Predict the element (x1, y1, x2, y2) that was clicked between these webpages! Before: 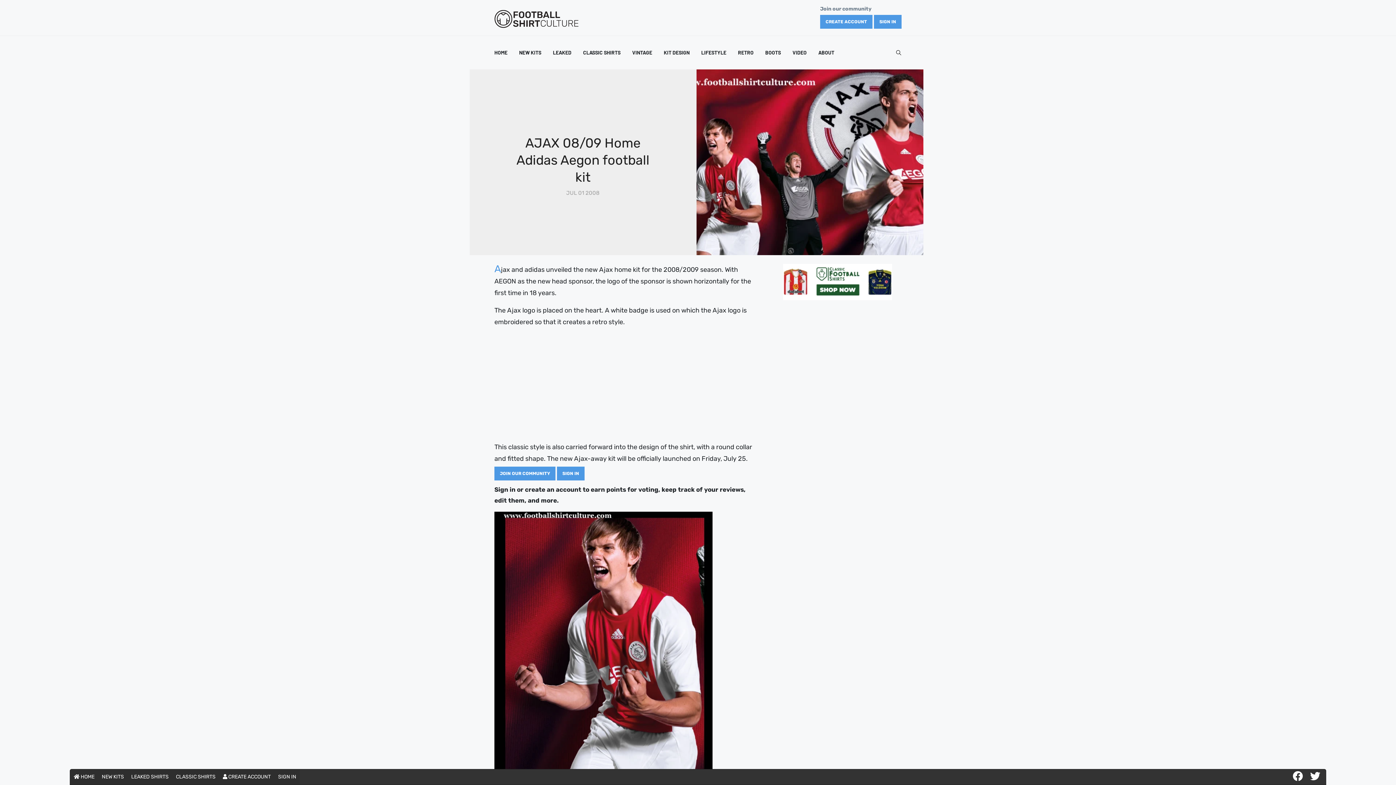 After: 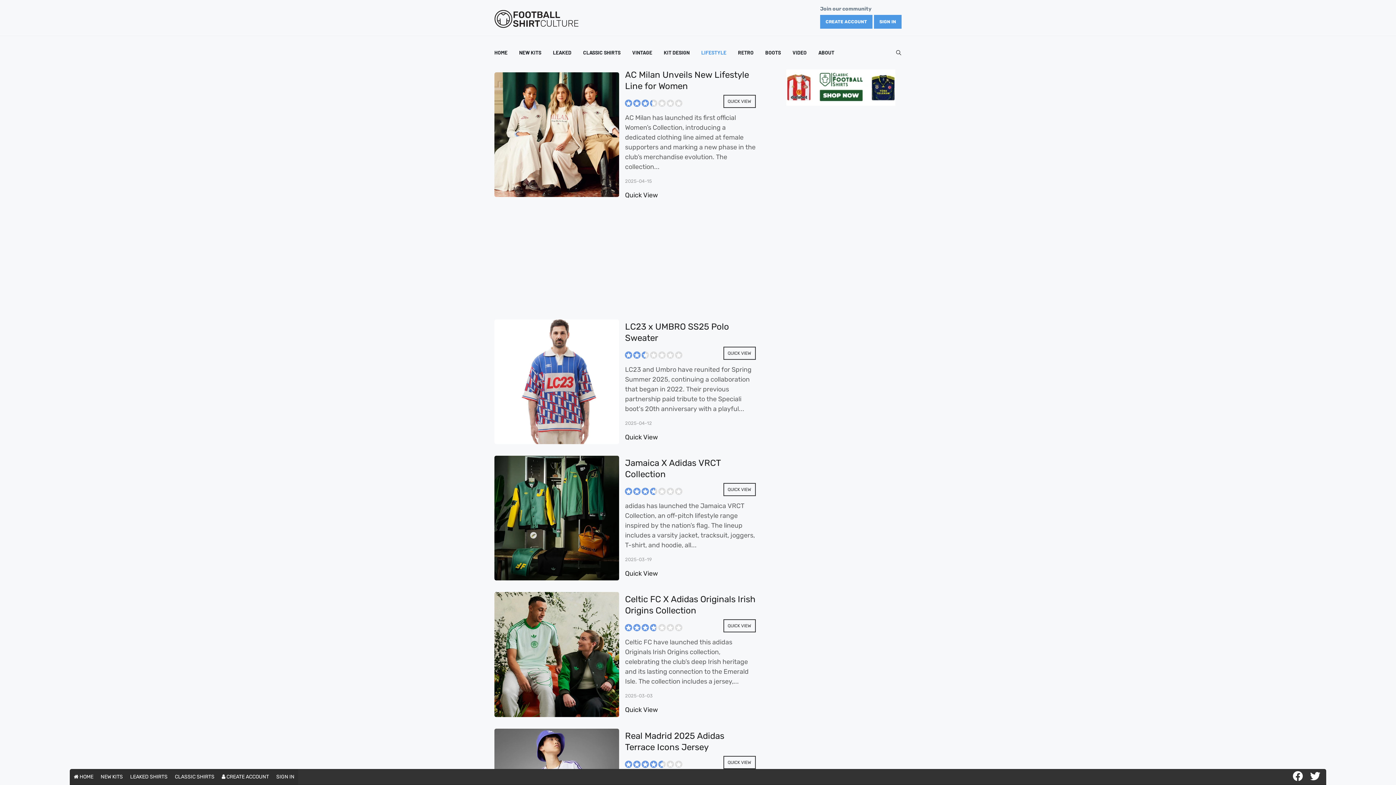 Action: bbox: (701, 36, 726, 69) label: LIFESTYLE